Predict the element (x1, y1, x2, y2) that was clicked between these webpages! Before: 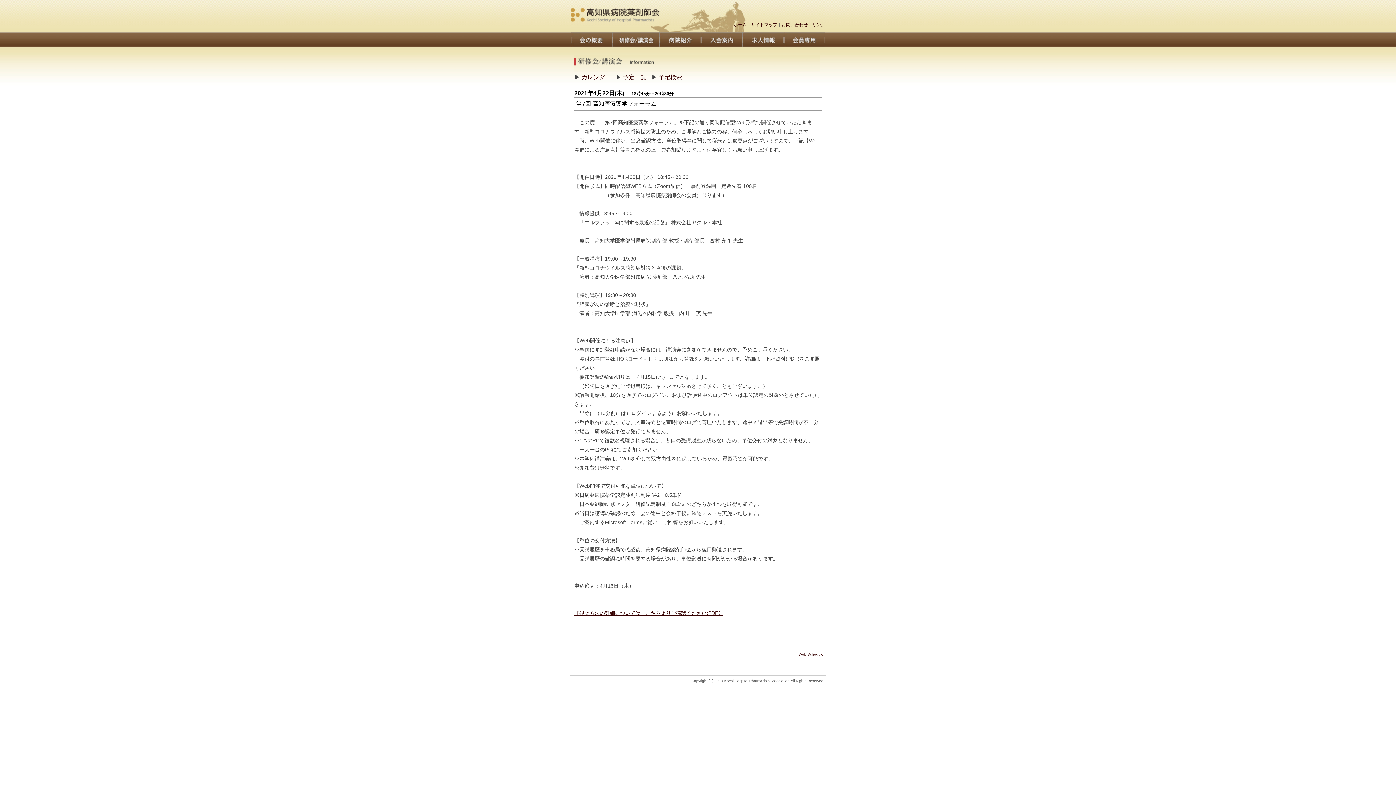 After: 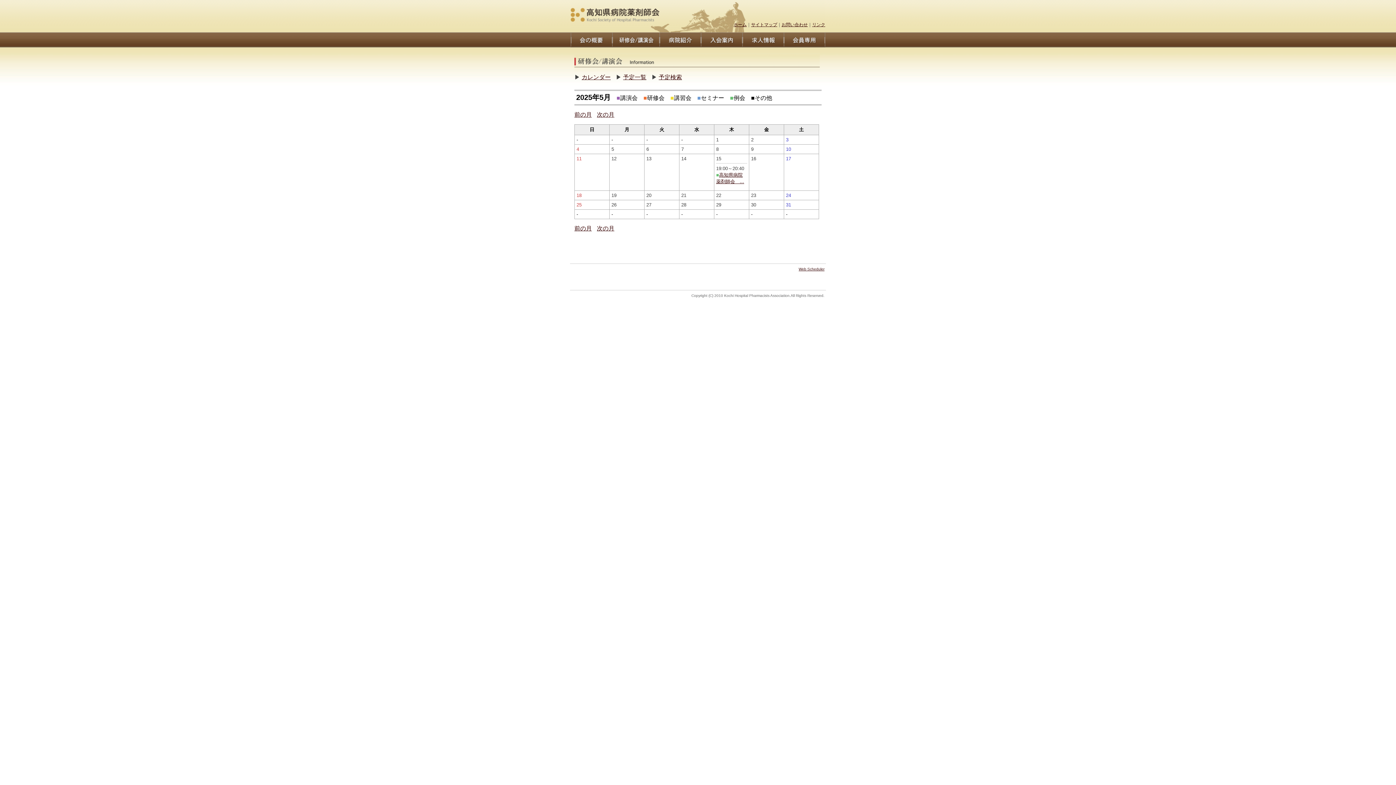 Action: bbox: (581, 74, 610, 80) label: カレンダー